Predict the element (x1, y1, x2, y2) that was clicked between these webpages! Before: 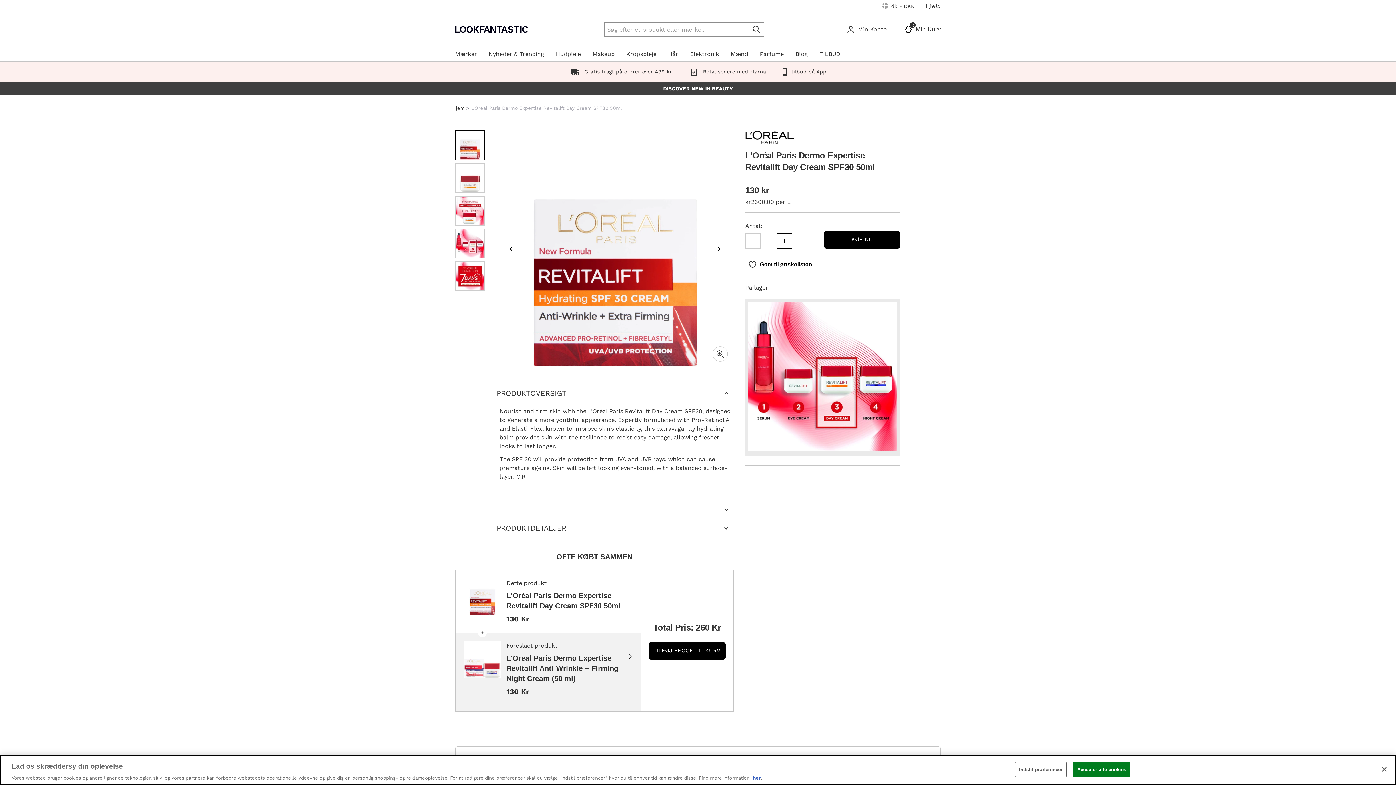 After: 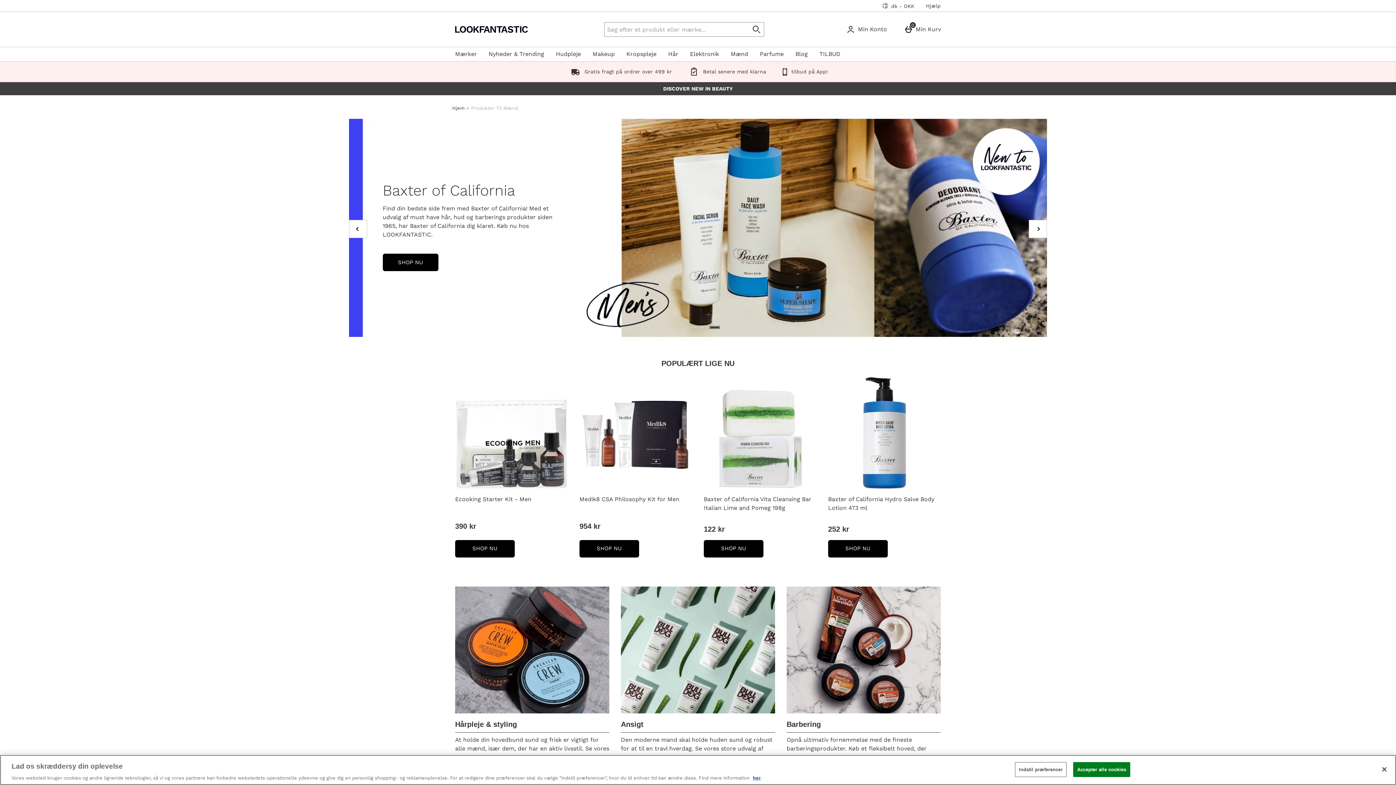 Action: label: Mænd bbox: (725, 46, 754, 61)